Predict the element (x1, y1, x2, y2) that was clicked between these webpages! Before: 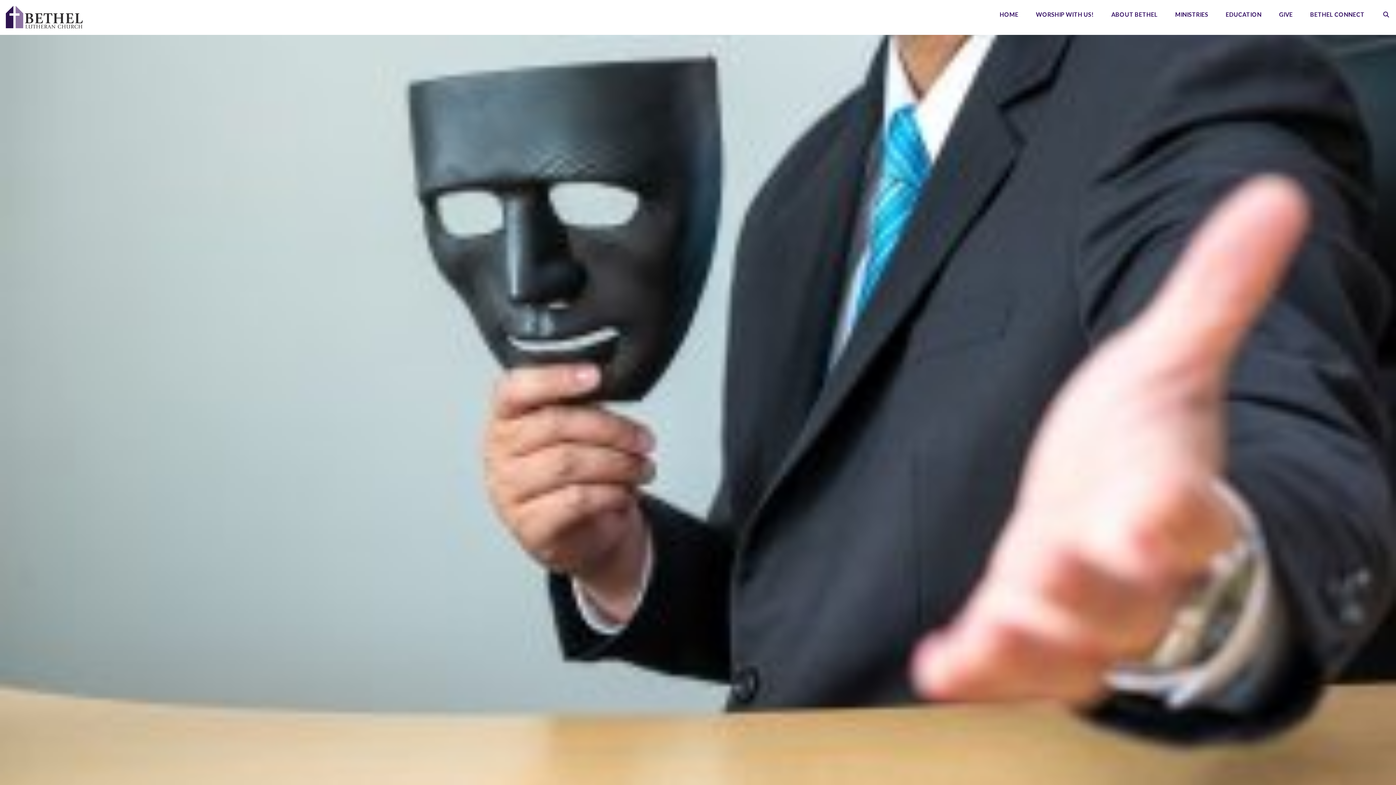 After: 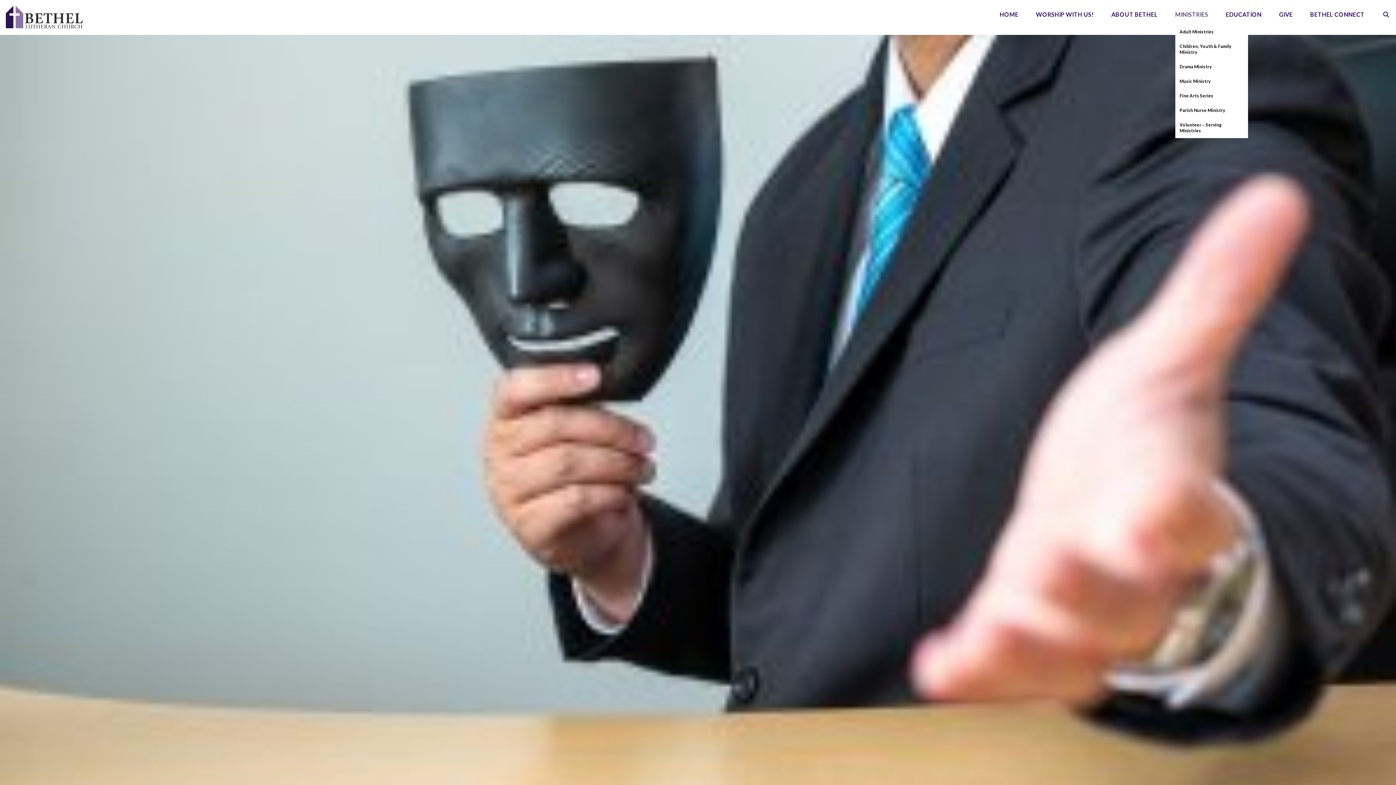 Action: label: MINISTRIES bbox: (1175, 11, 1208, 20)